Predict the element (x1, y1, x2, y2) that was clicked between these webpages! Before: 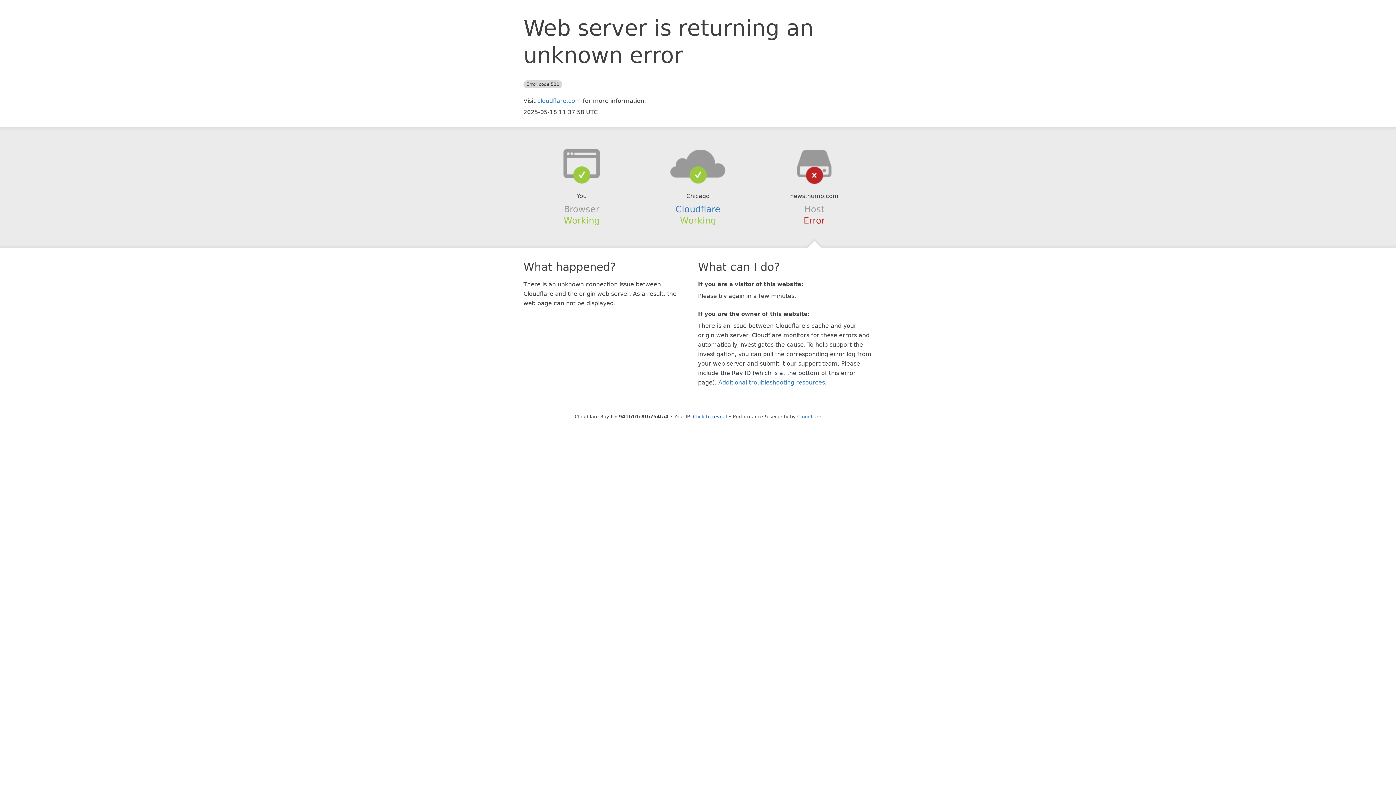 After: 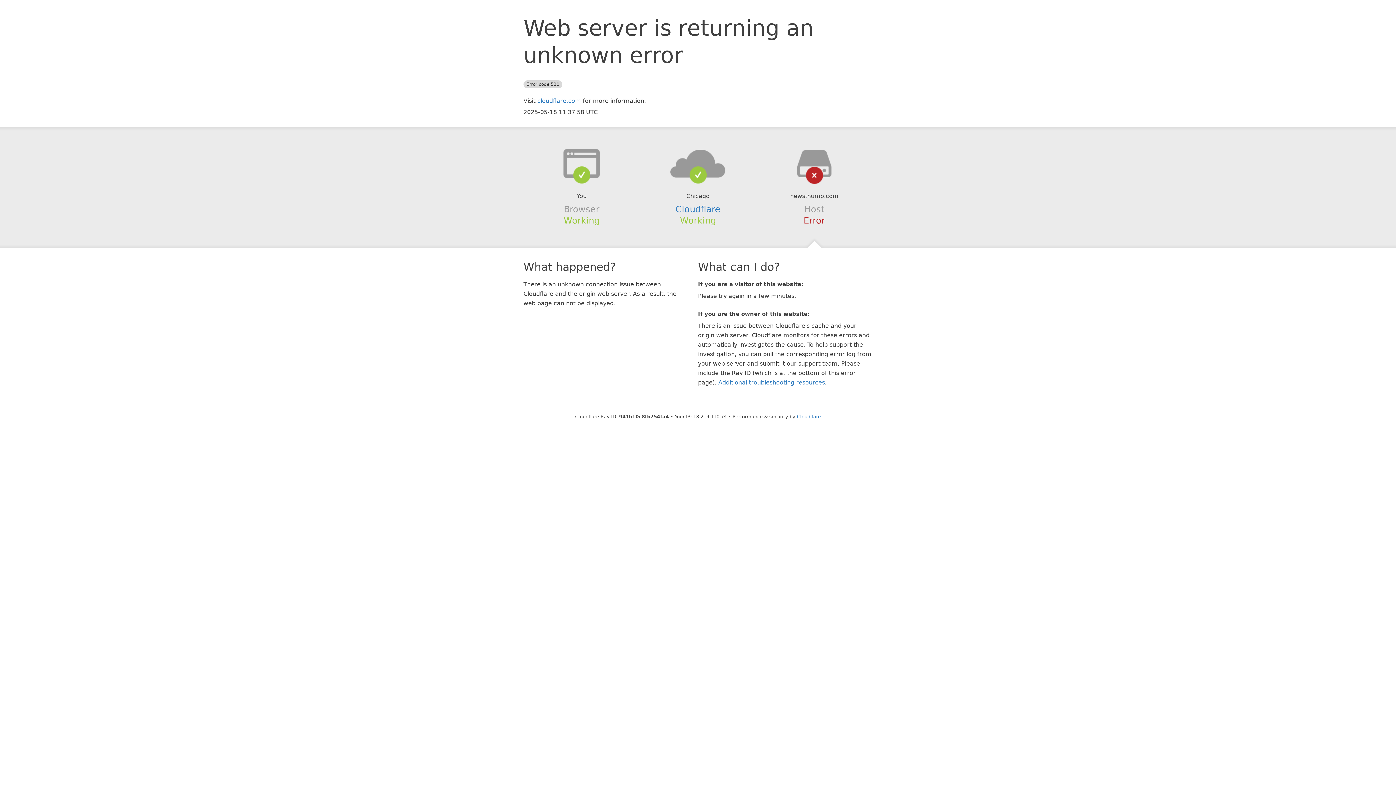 Action: label: Click to reveal bbox: (693, 414, 727, 419)